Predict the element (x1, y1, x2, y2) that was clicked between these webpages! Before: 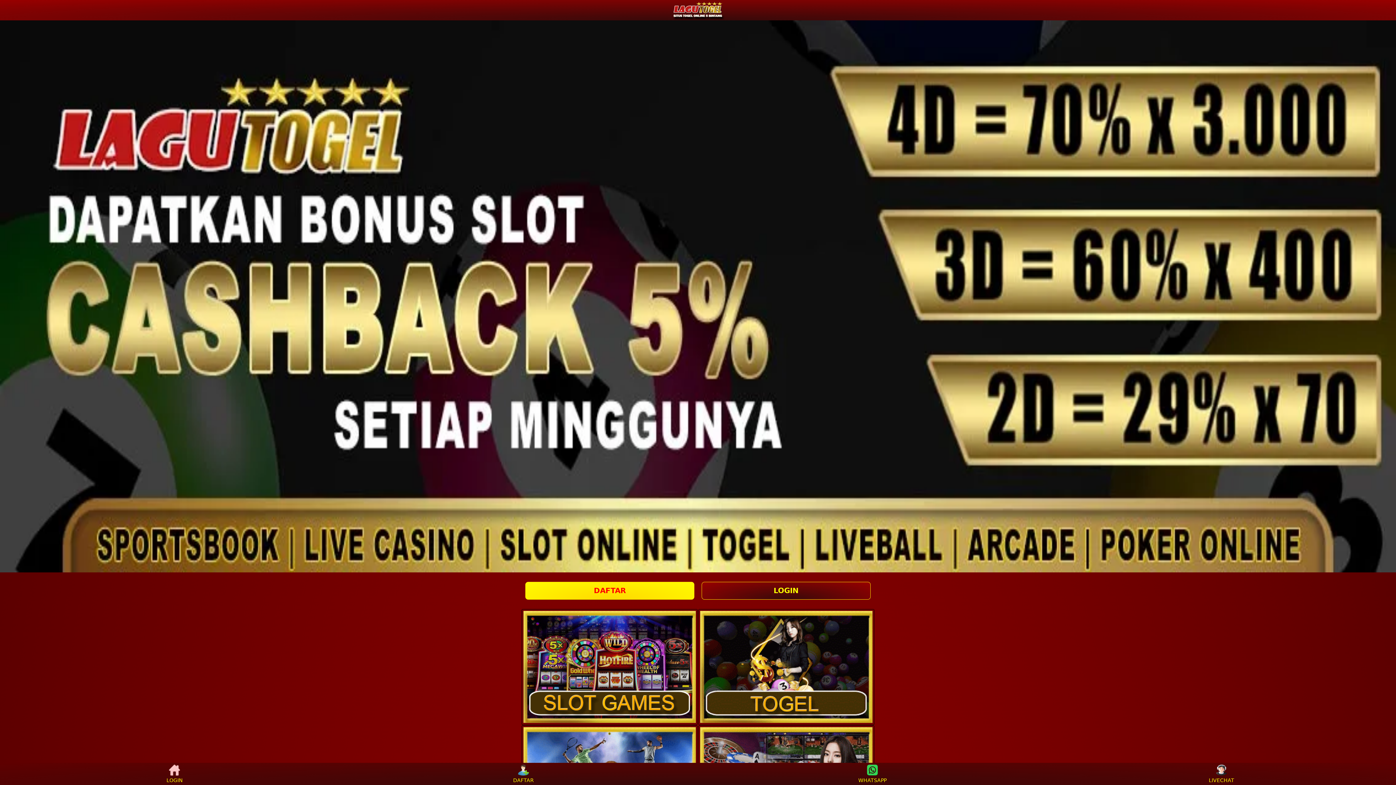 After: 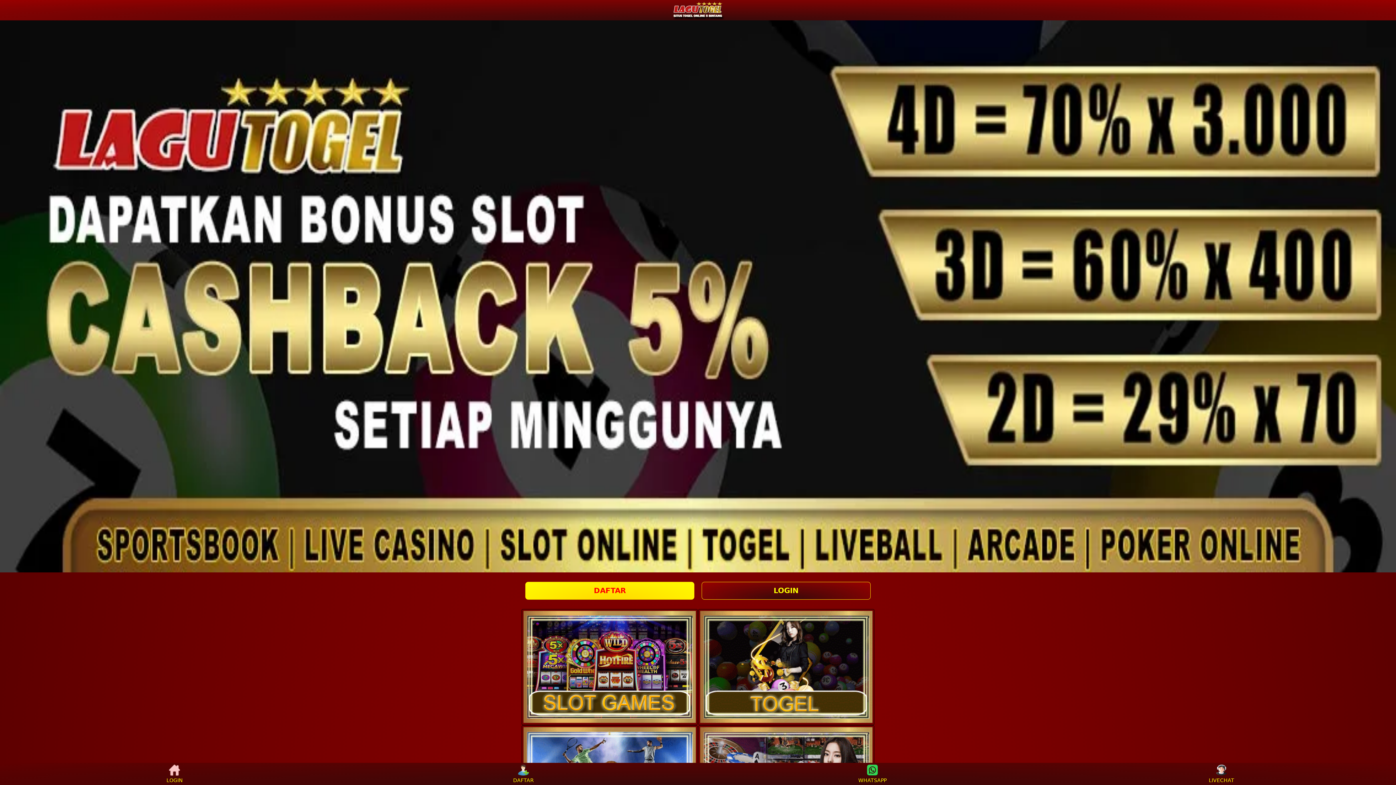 Action: bbox: (859, 765, 886, 783) label: WHATSAPP